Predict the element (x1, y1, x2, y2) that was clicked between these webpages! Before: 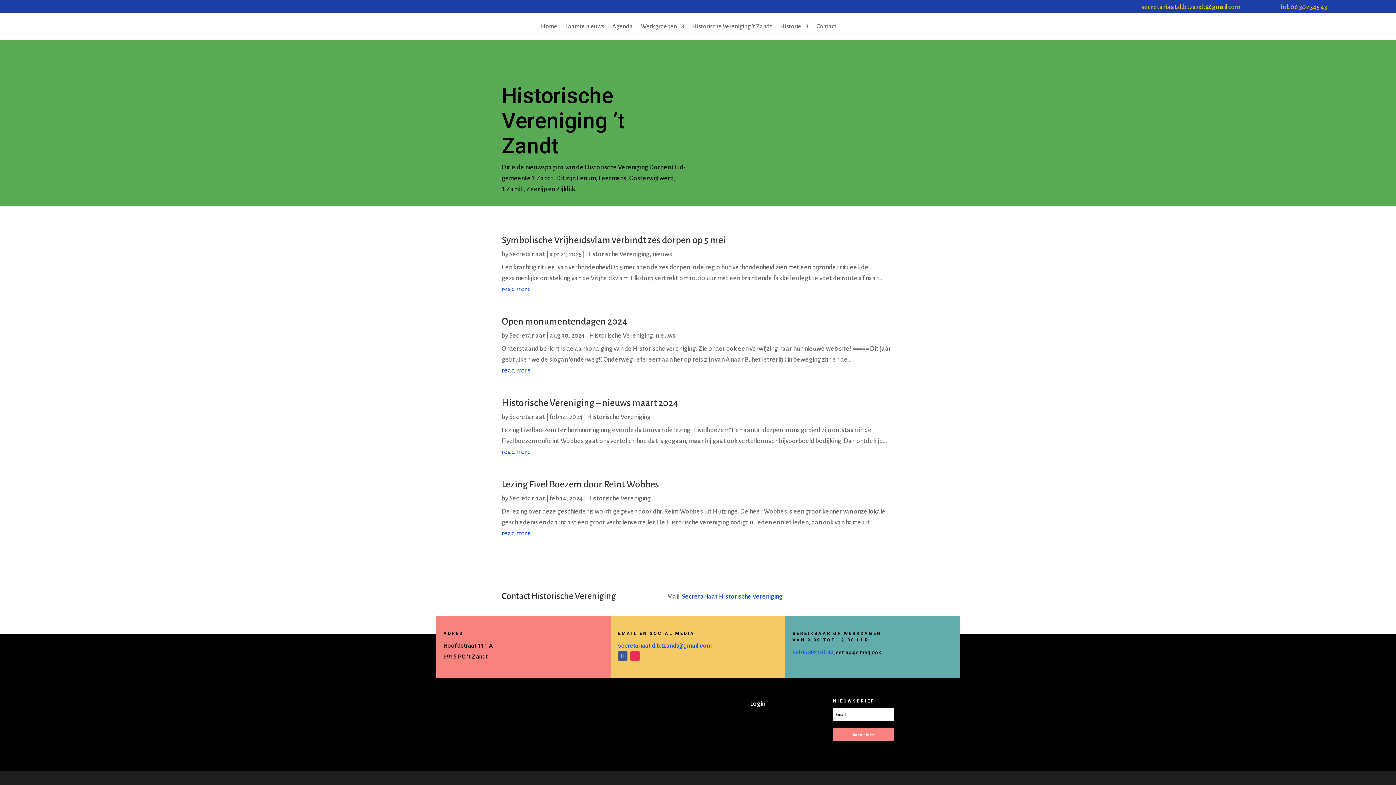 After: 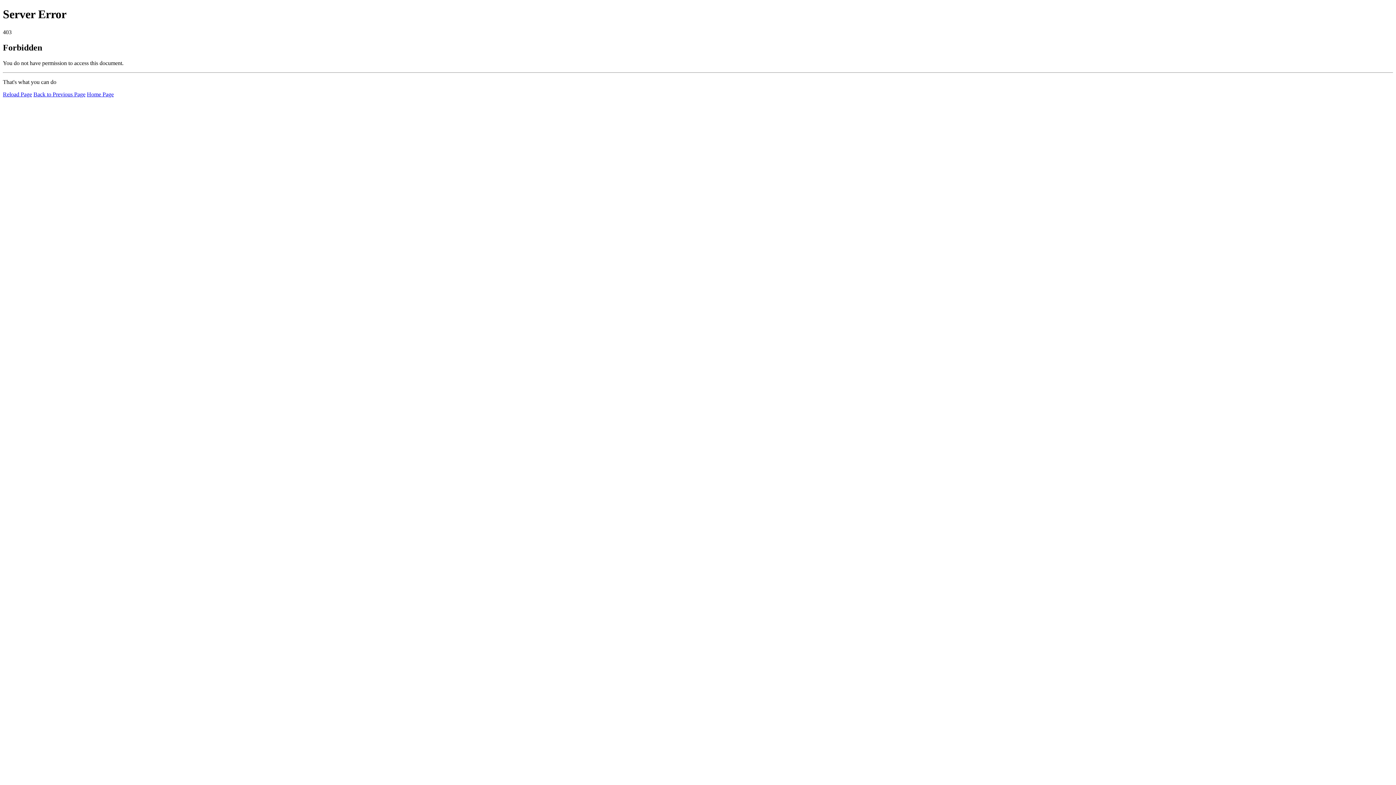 Action: bbox: (501, 446, 894, 457) label: read more